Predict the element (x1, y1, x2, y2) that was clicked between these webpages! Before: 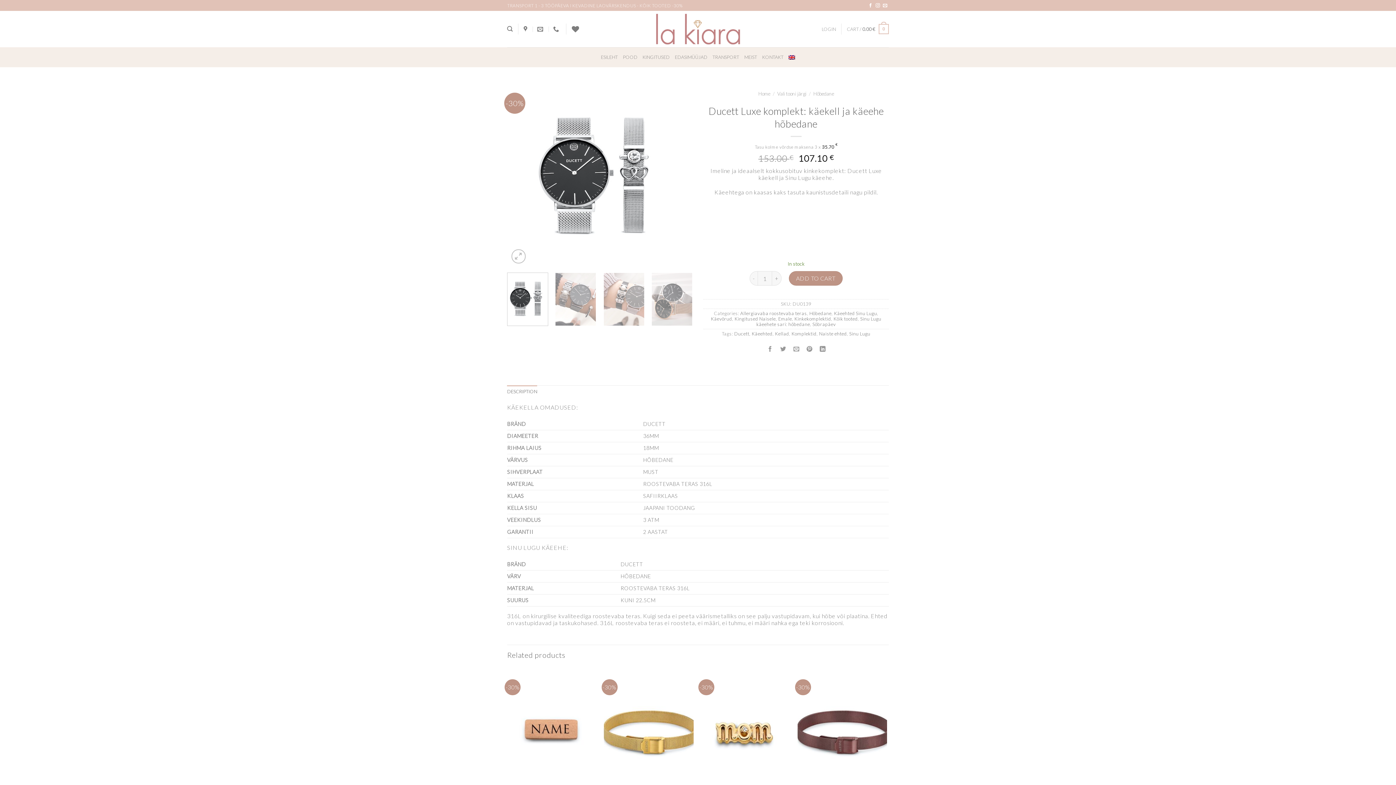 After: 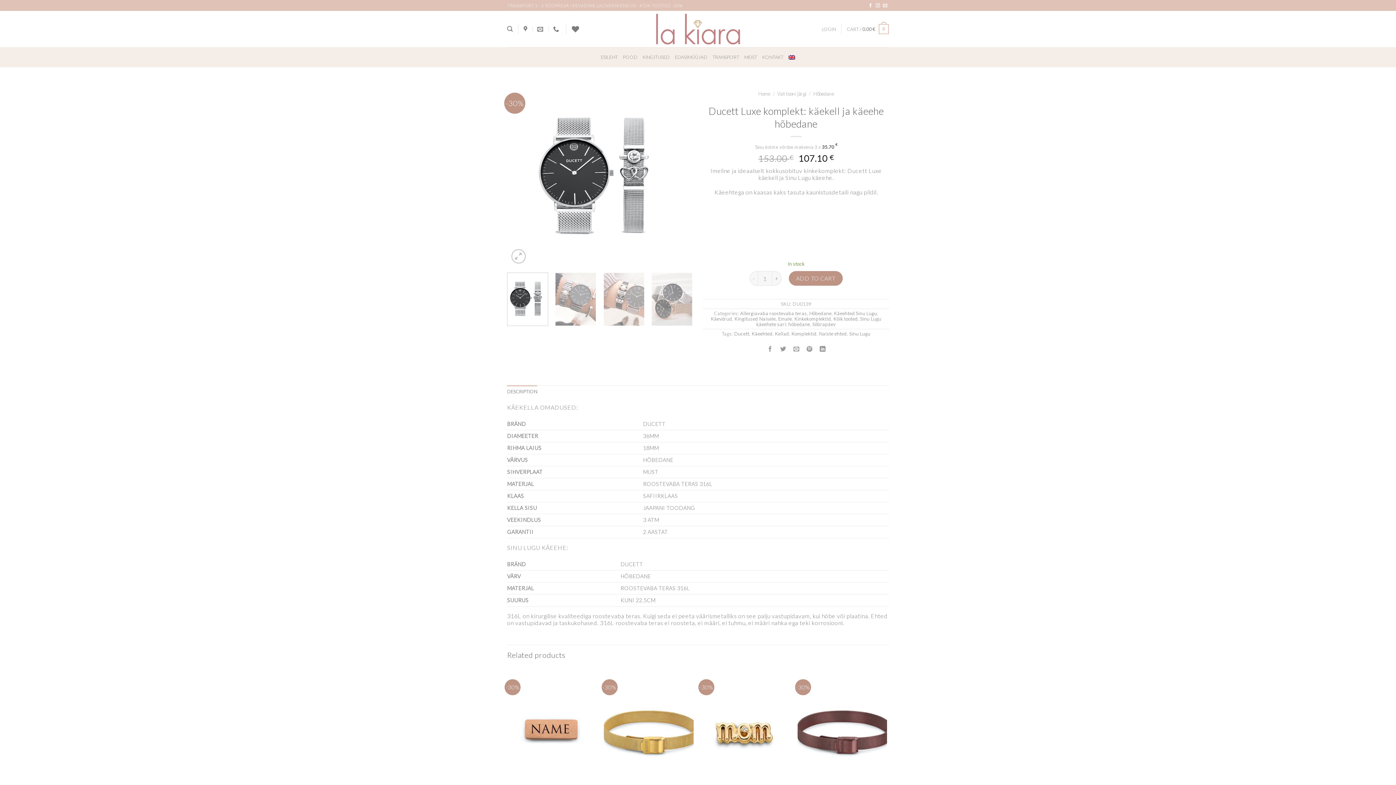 Action: label: DESCRIPTION bbox: (507, 385, 537, 398)